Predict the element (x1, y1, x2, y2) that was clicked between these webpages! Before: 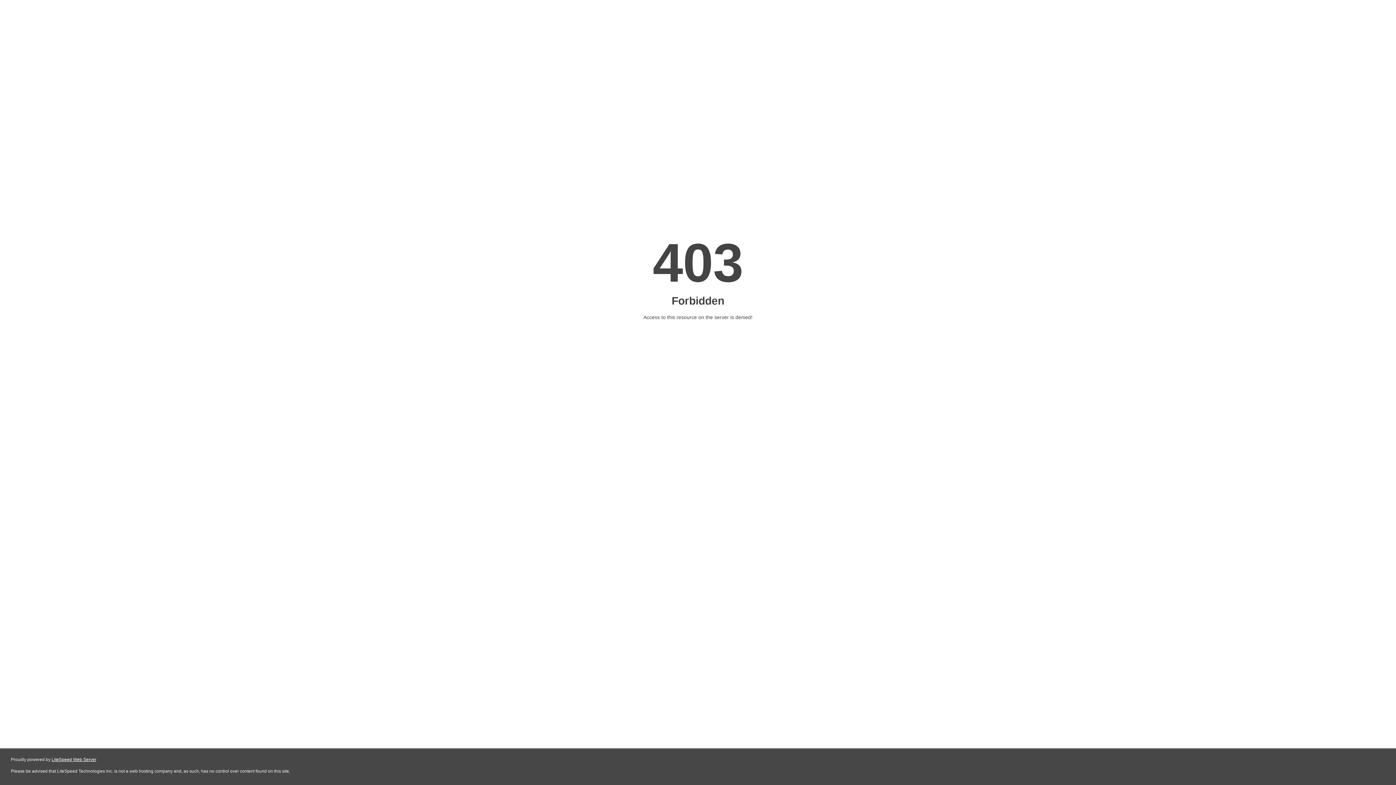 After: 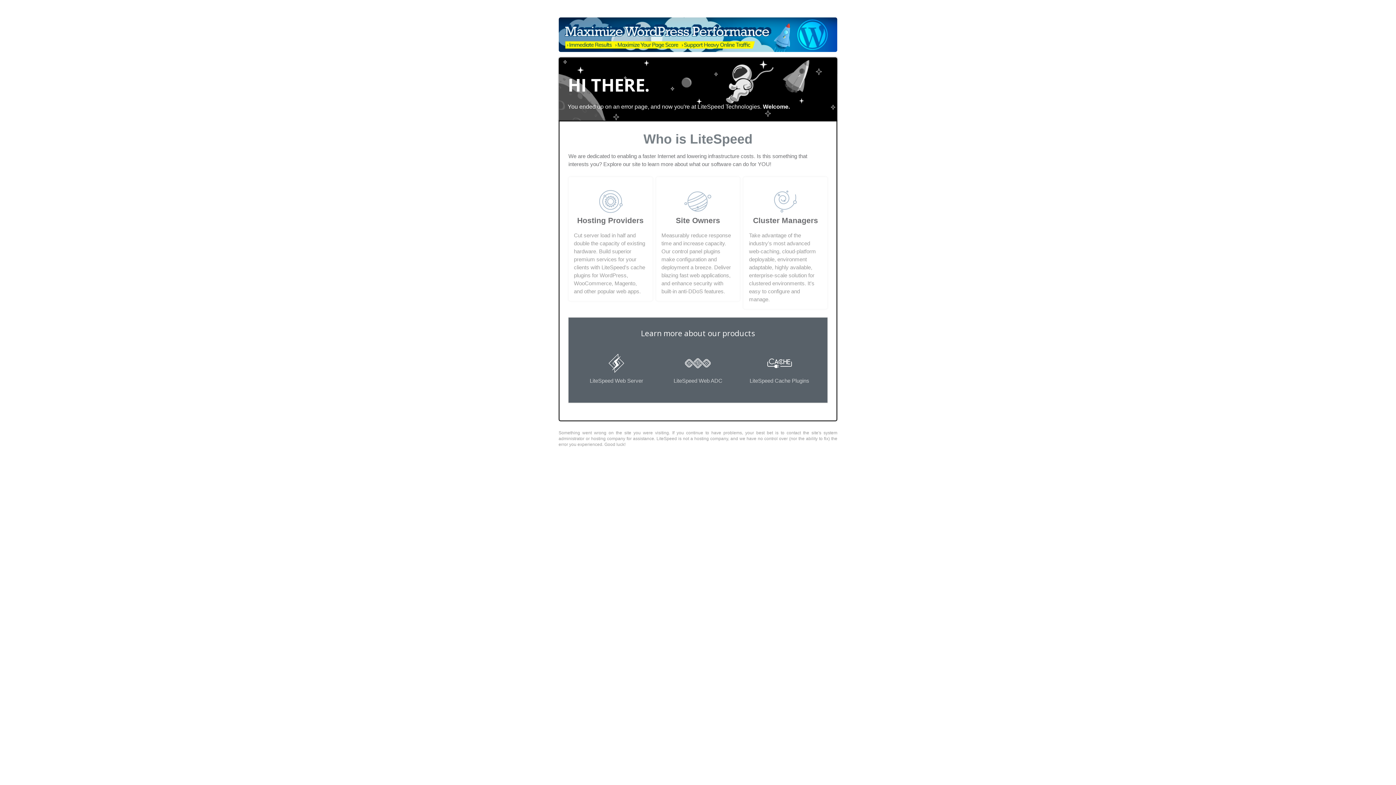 Action: label: LiteSpeed Web Server bbox: (51, 757, 96, 762)